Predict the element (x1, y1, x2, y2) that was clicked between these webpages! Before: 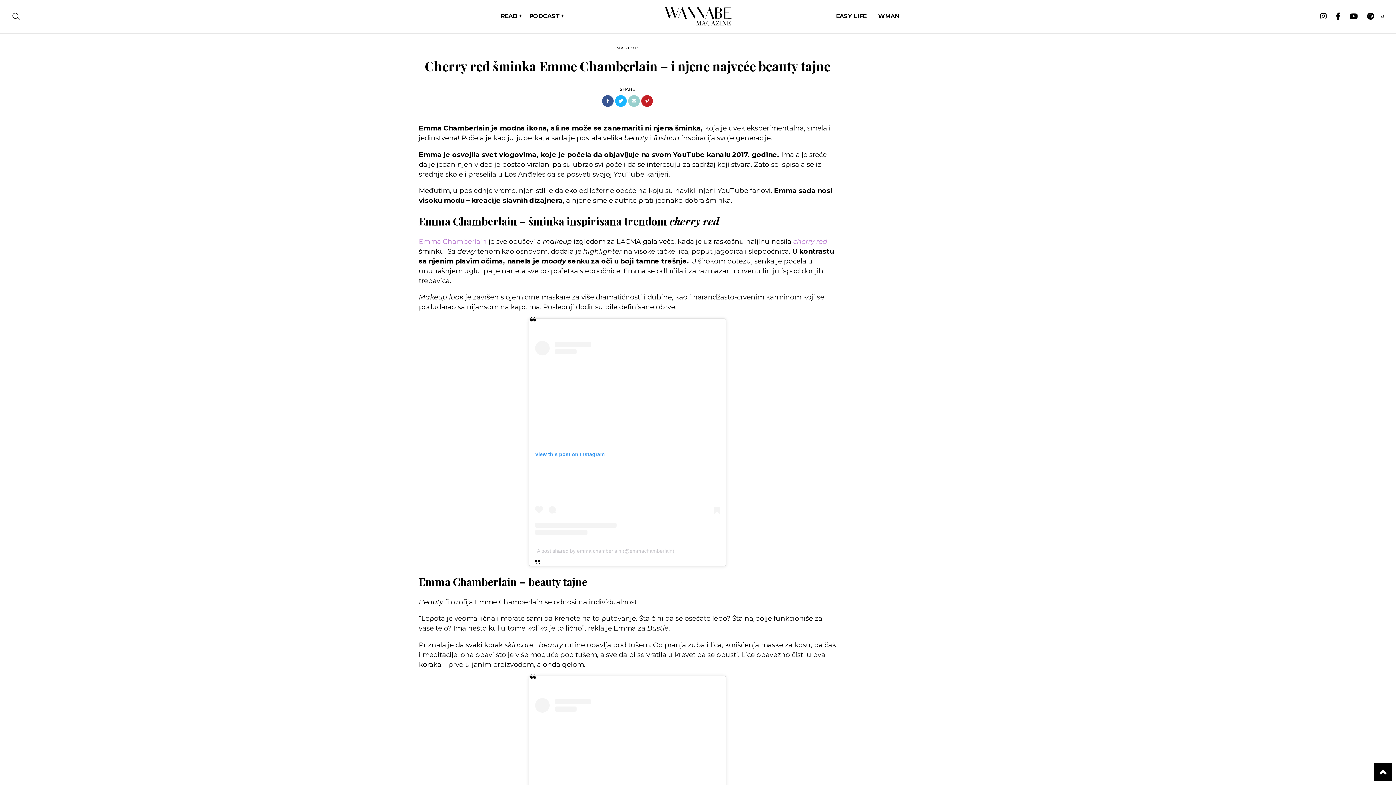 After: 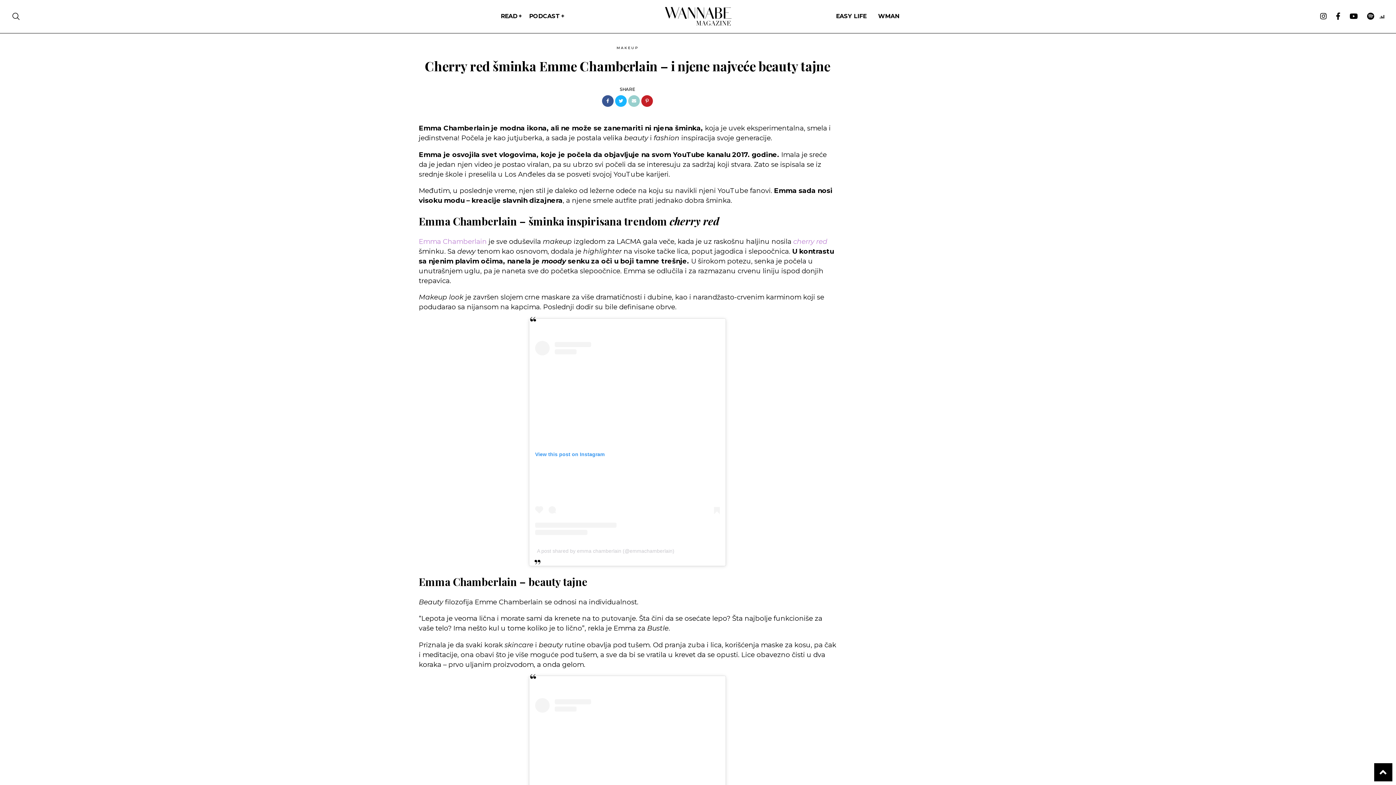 Action: label: A post shared by emma chamberlain (@emmachamberlain) bbox: (537, 548, 674, 554)